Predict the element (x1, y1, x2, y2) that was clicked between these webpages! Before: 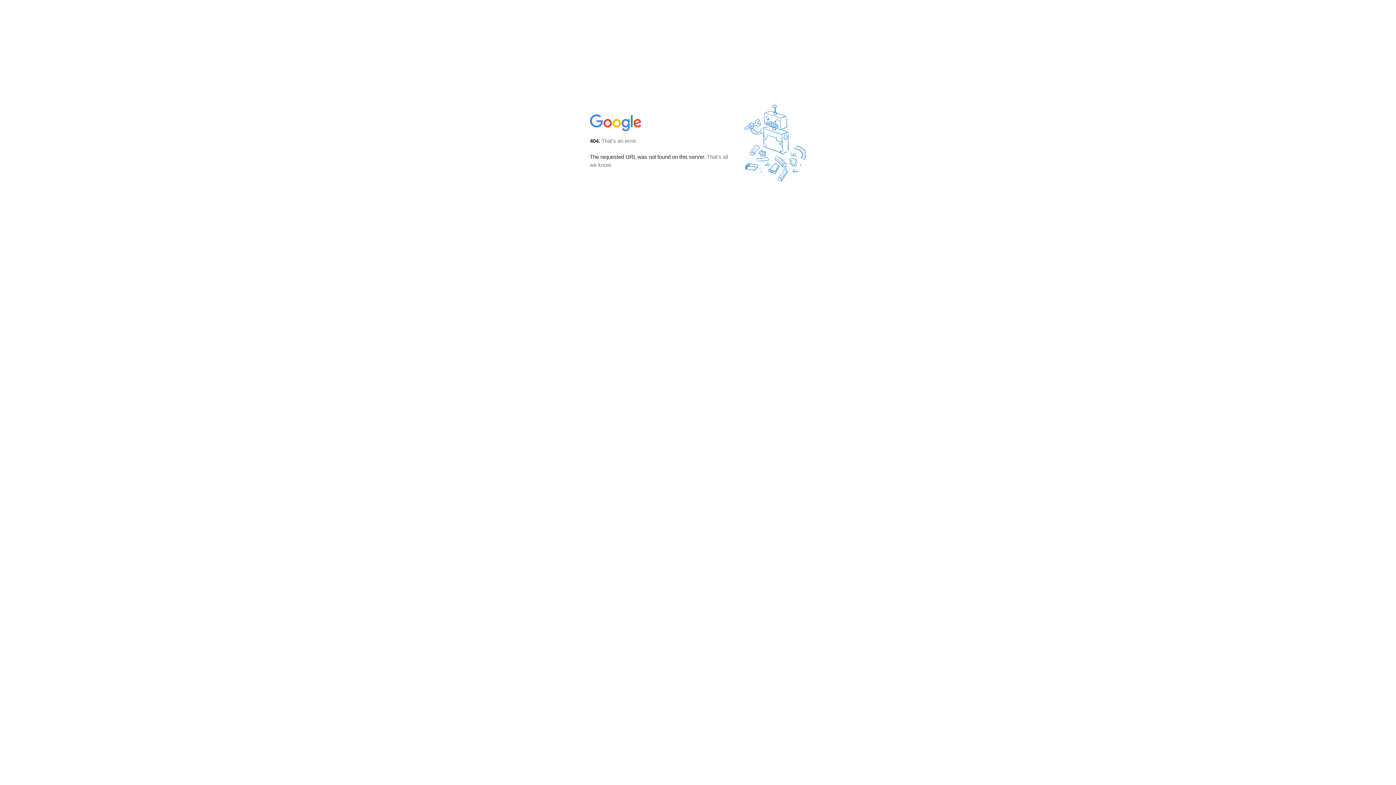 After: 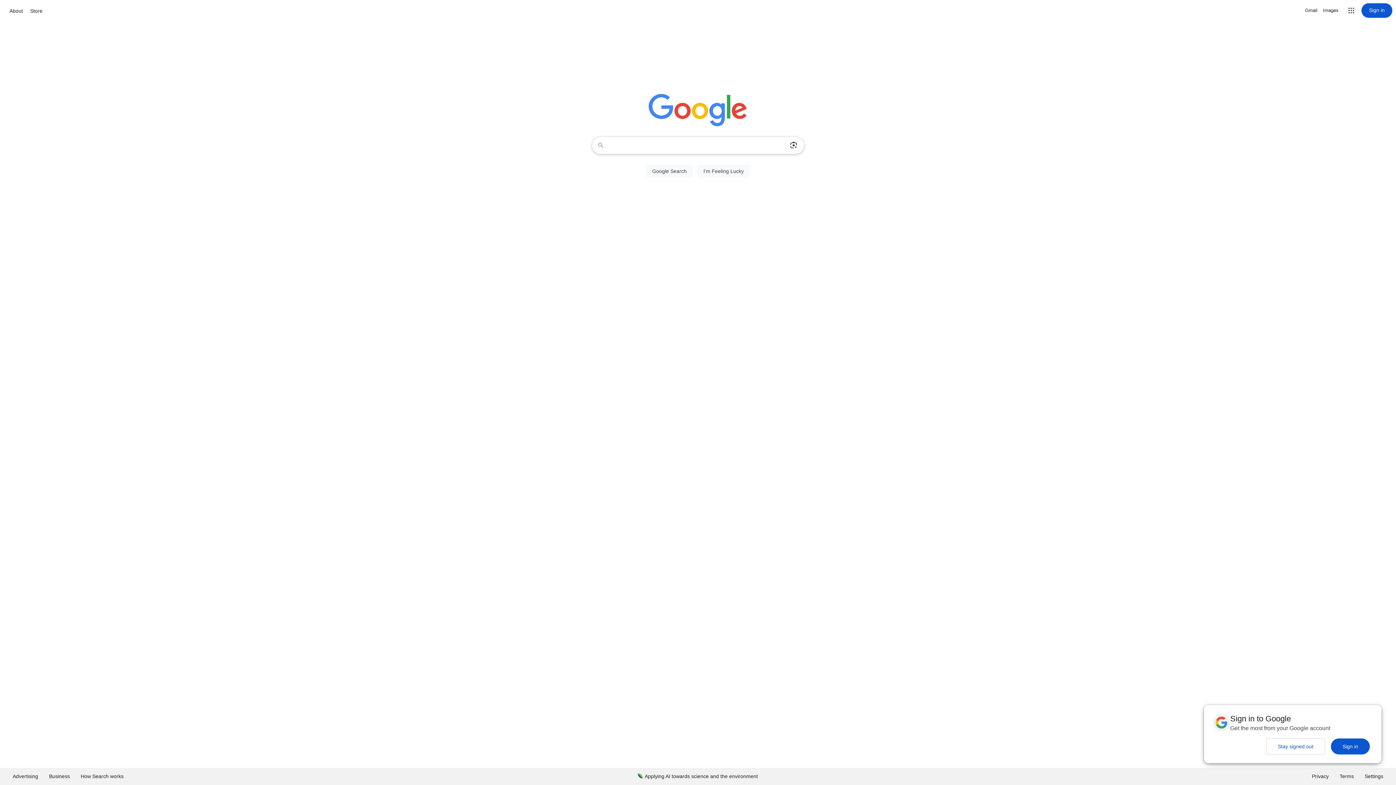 Action: bbox: (590, 127, 642, 134)